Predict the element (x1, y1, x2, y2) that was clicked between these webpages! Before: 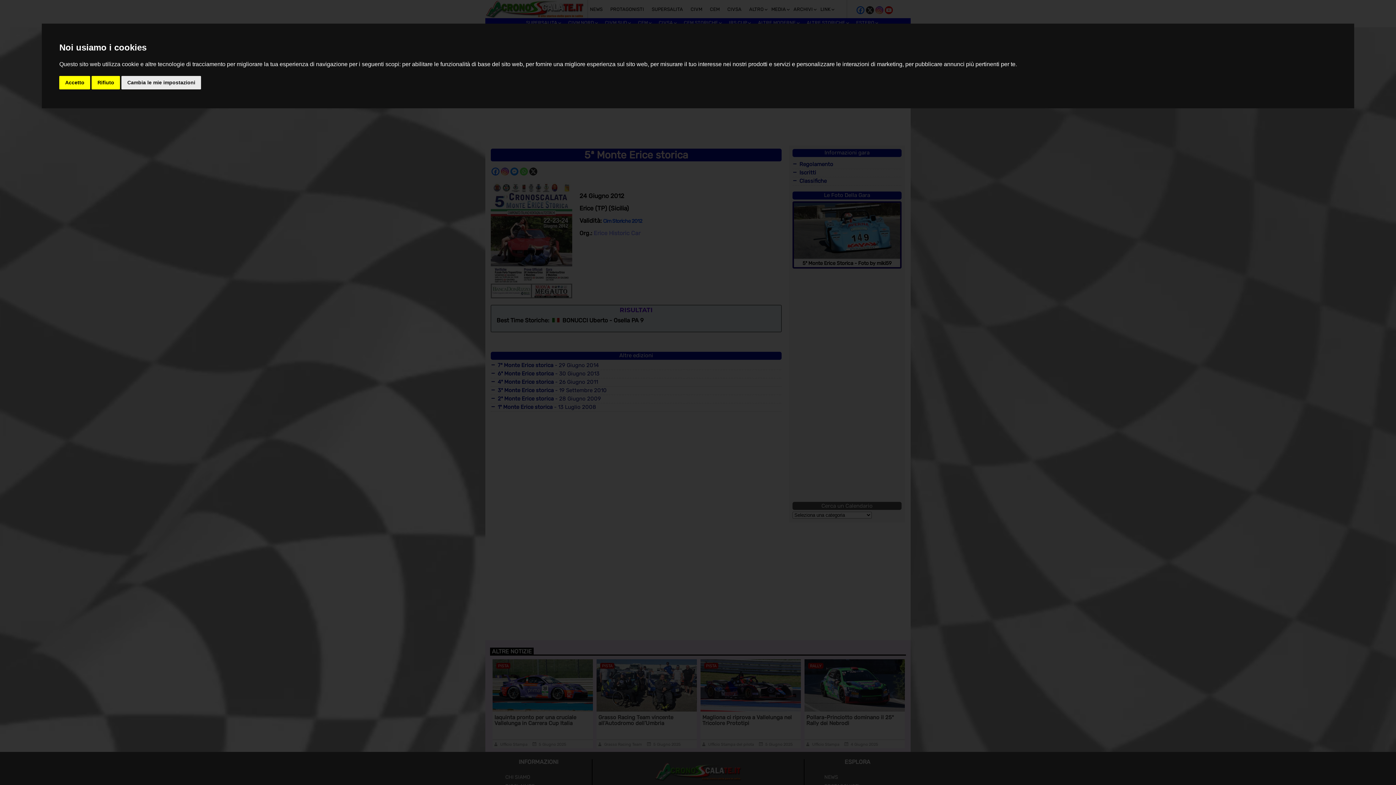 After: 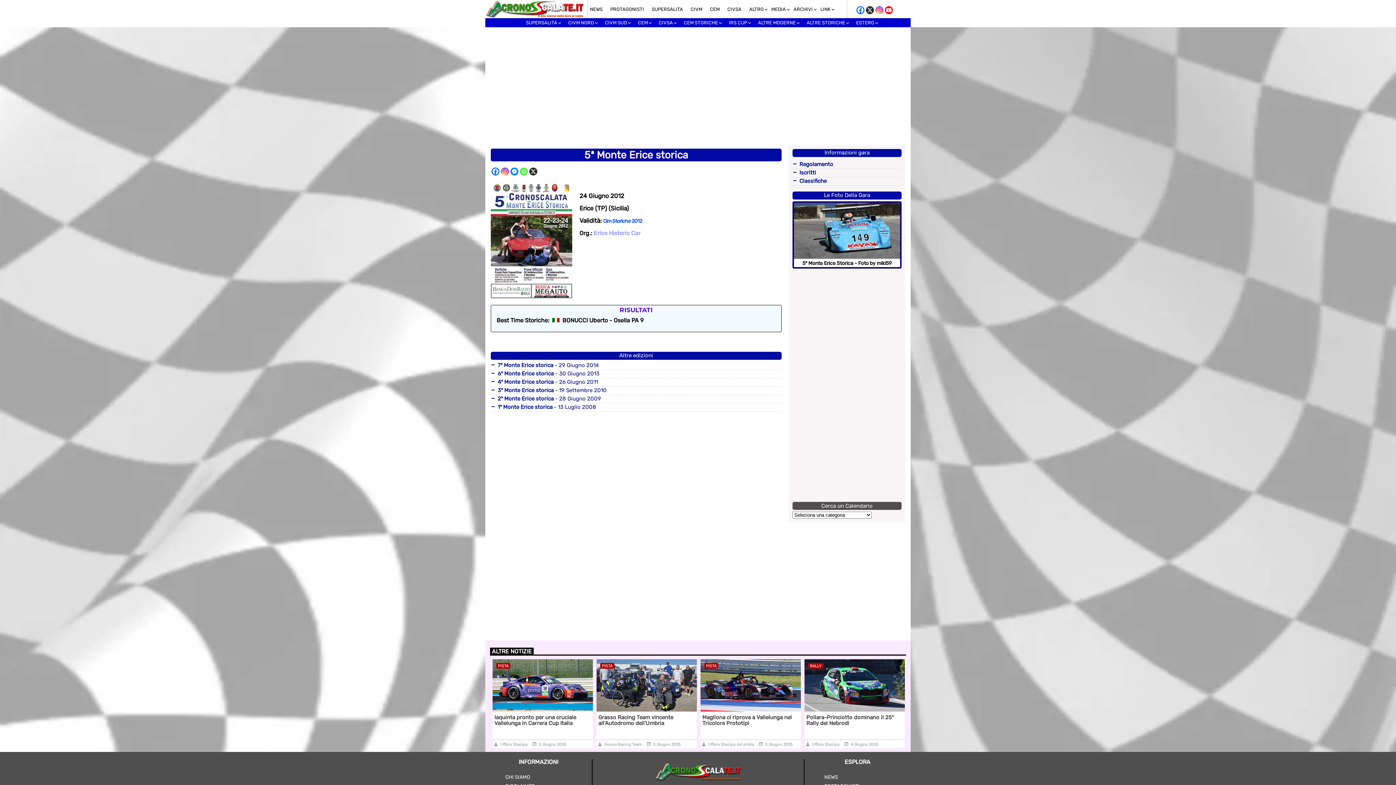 Action: label: Rifiuto bbox: (91, 75, 120, 89)